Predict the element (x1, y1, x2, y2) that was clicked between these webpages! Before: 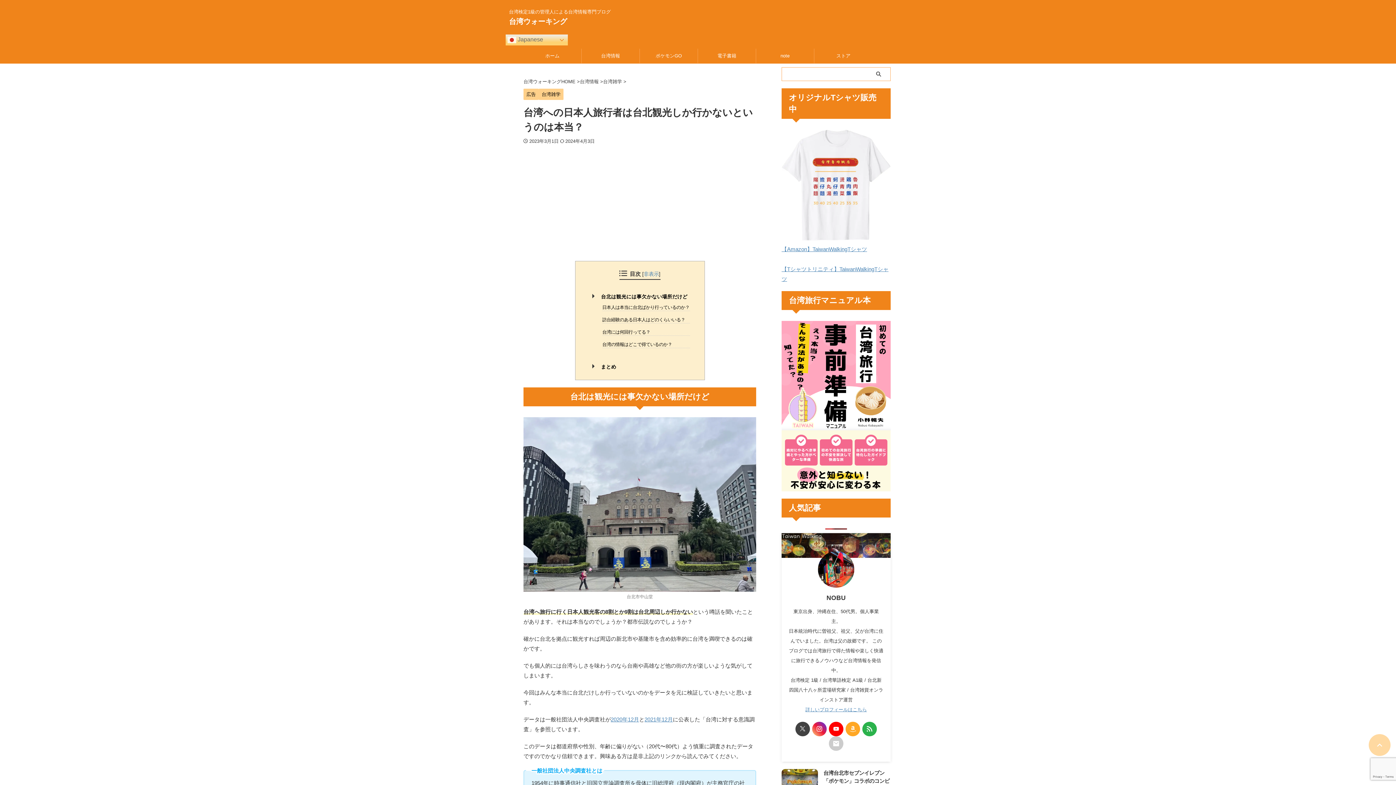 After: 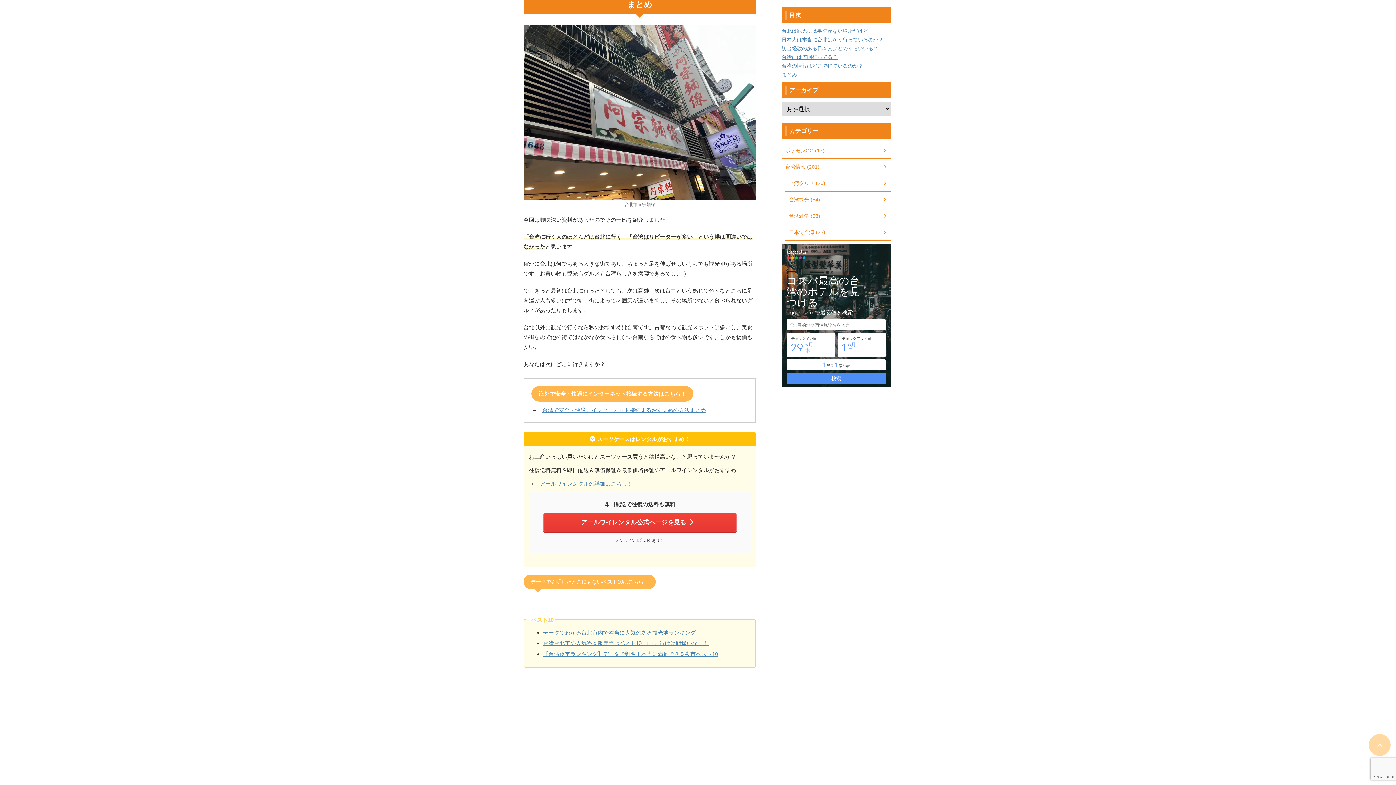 Action: label: まとめ bbox: (594, 362, 690, 370)